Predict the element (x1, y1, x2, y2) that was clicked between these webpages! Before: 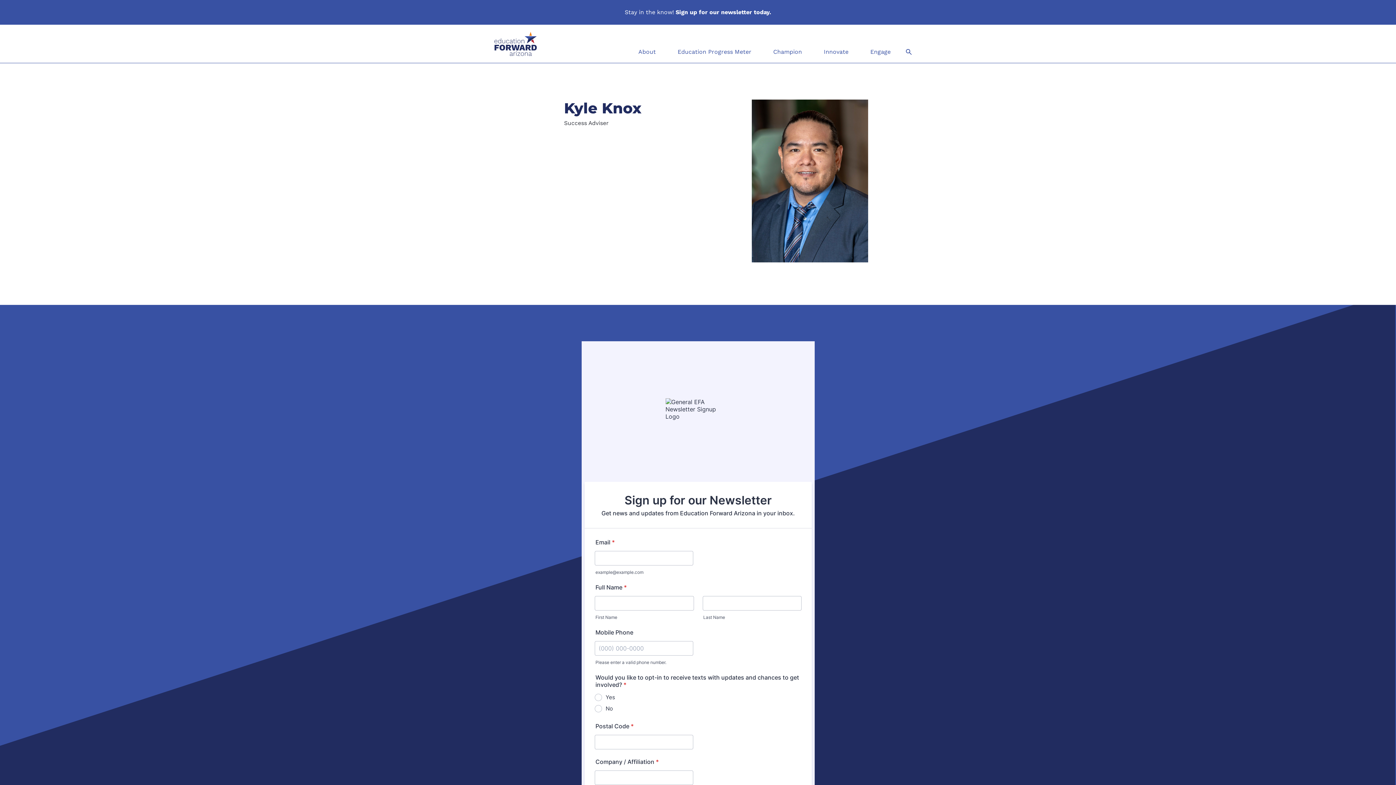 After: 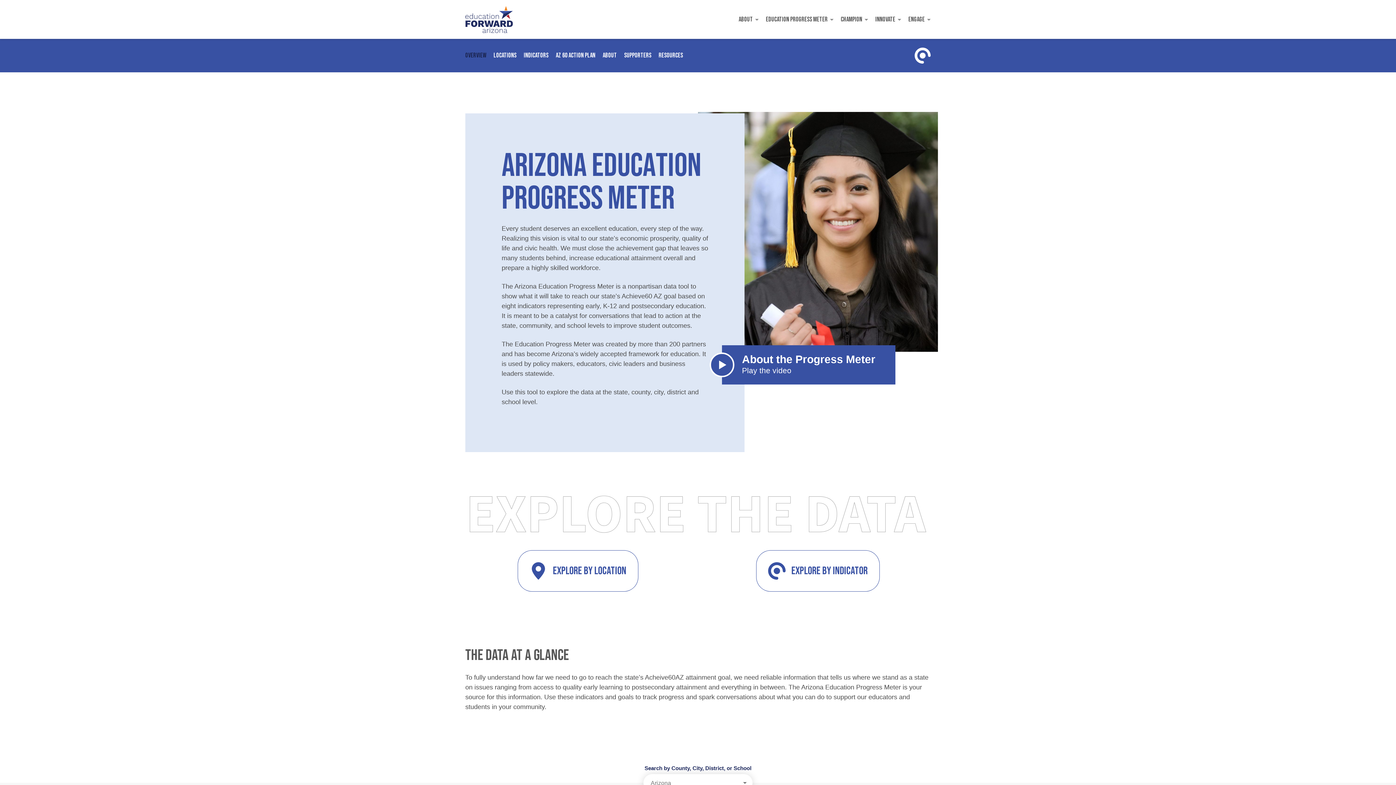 Action: label: Education Progress Meter bbox: (674, 44, 755, 59)